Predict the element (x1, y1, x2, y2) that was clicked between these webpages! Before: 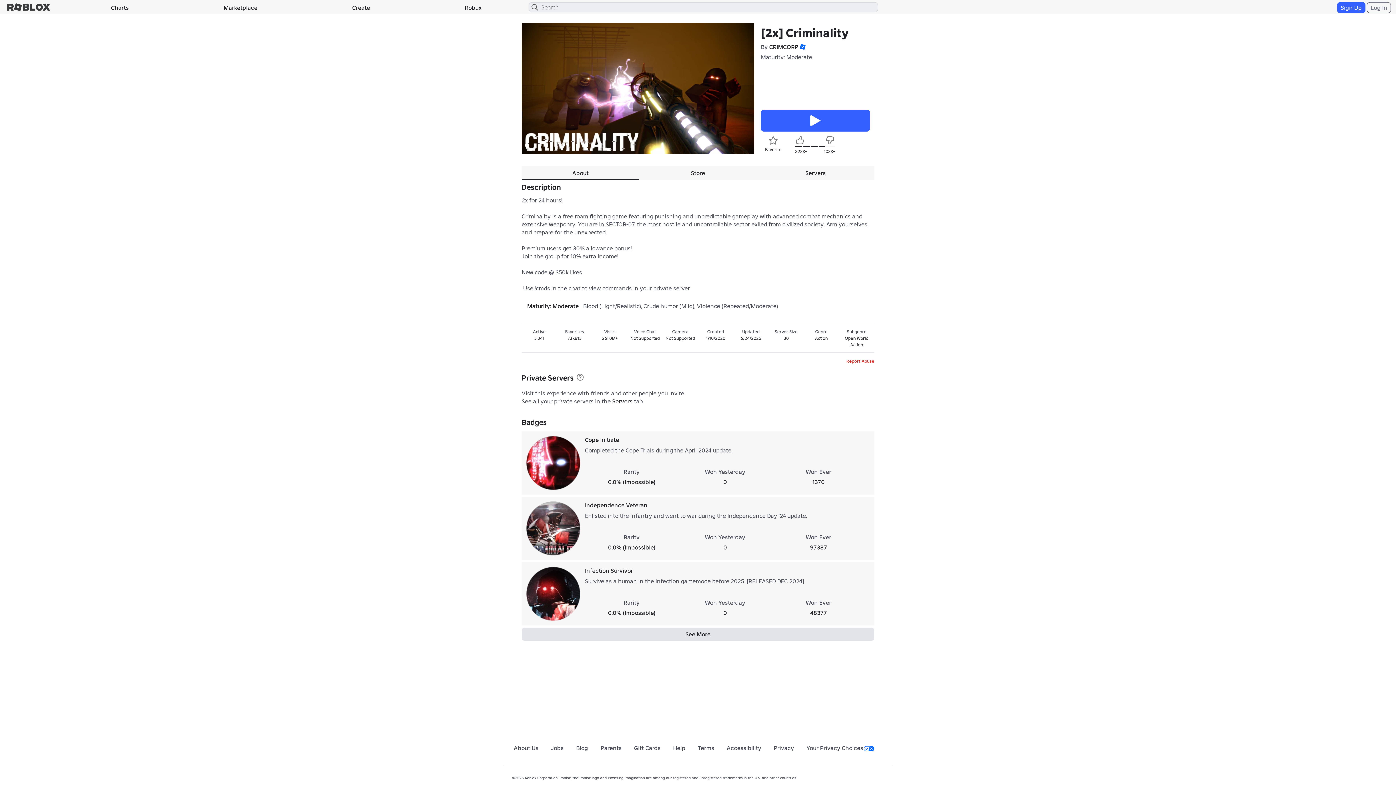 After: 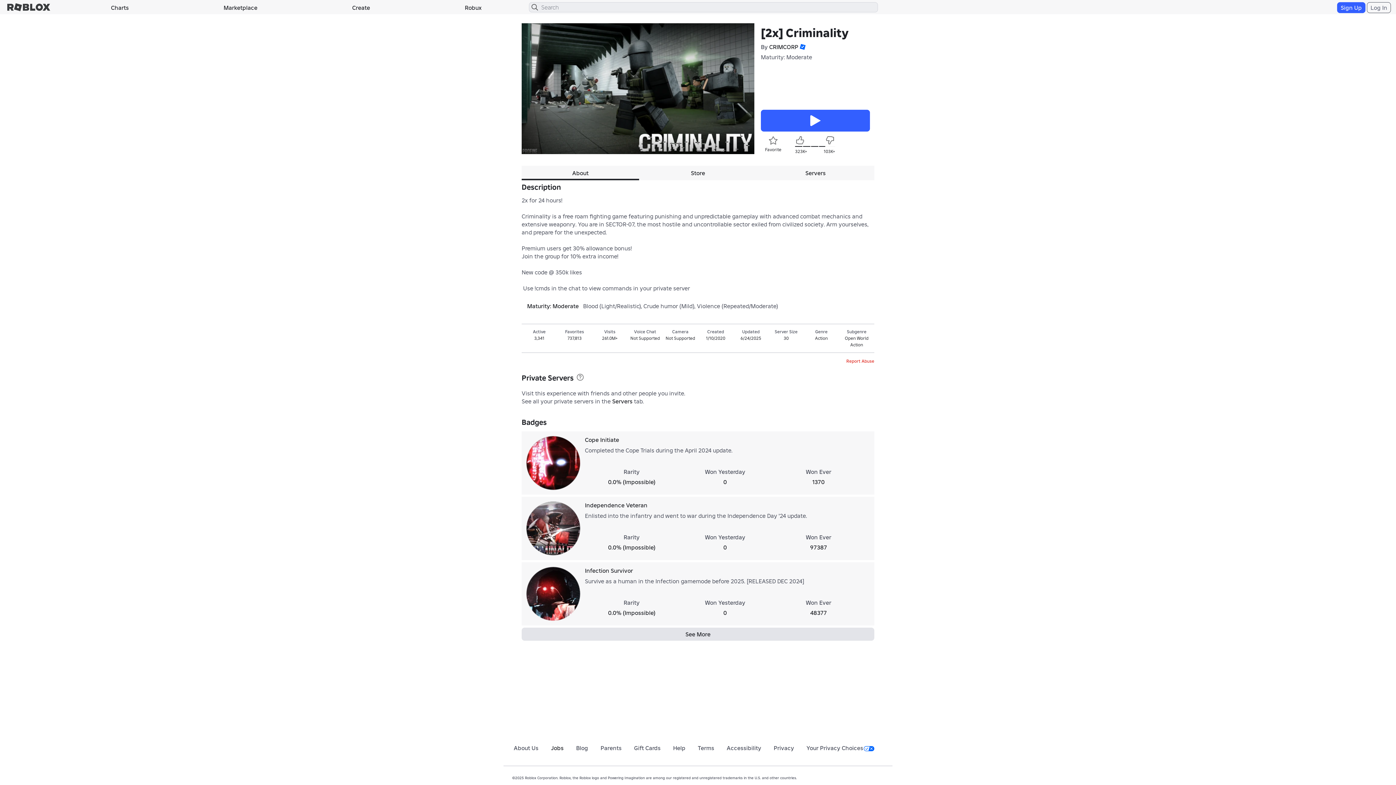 Action: bbox: (551, 744, 563, 752) label: Jobs